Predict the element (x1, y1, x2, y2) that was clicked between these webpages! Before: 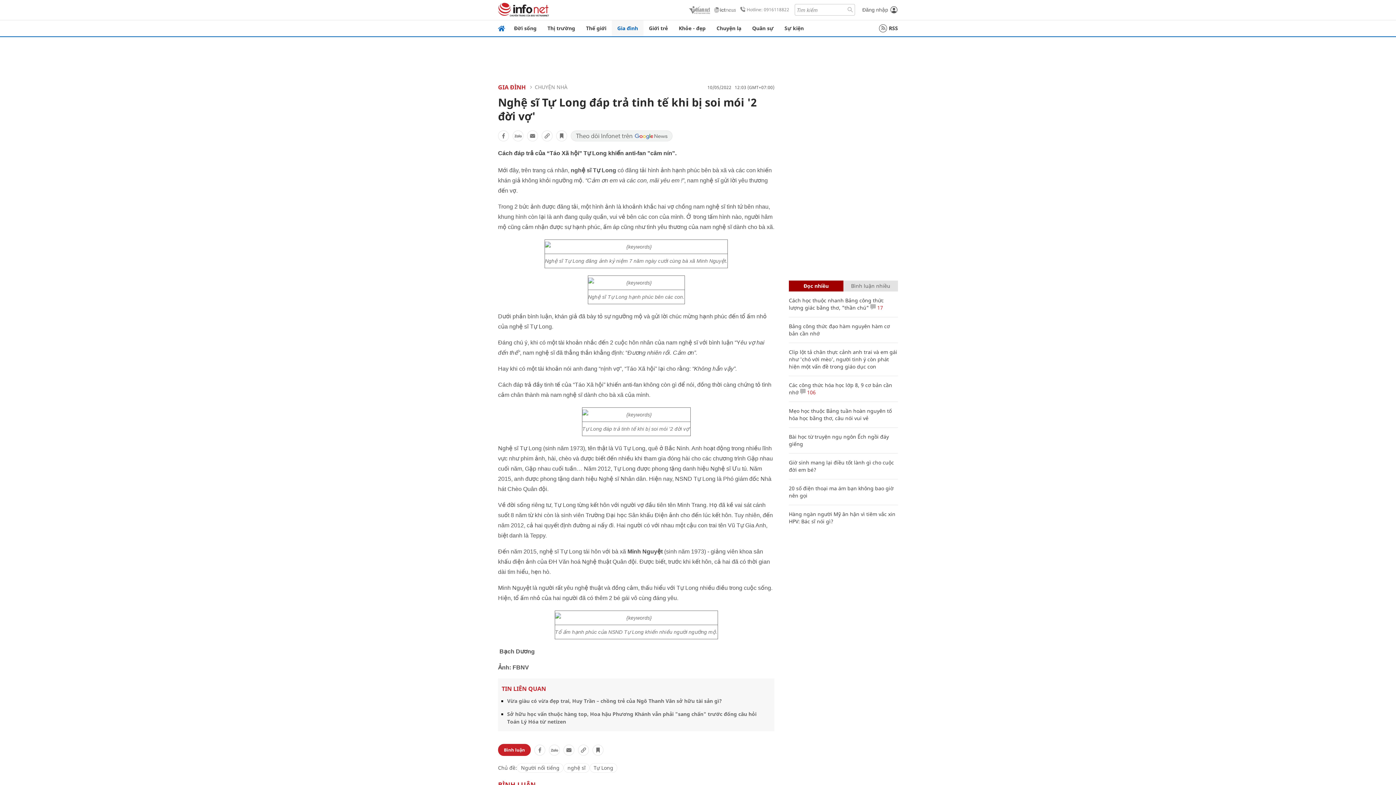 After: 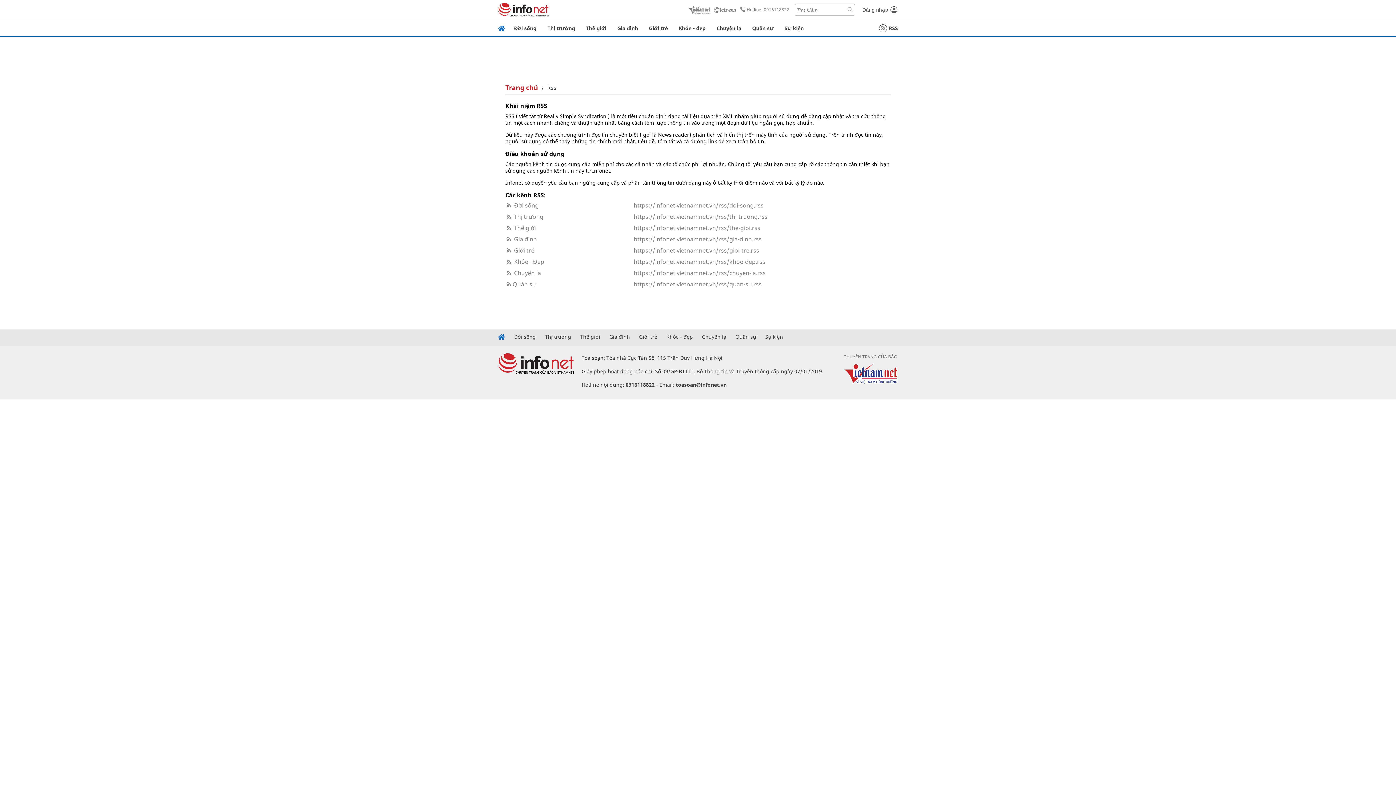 Action: label: RSS bbox: (879, 24, 898, 32)